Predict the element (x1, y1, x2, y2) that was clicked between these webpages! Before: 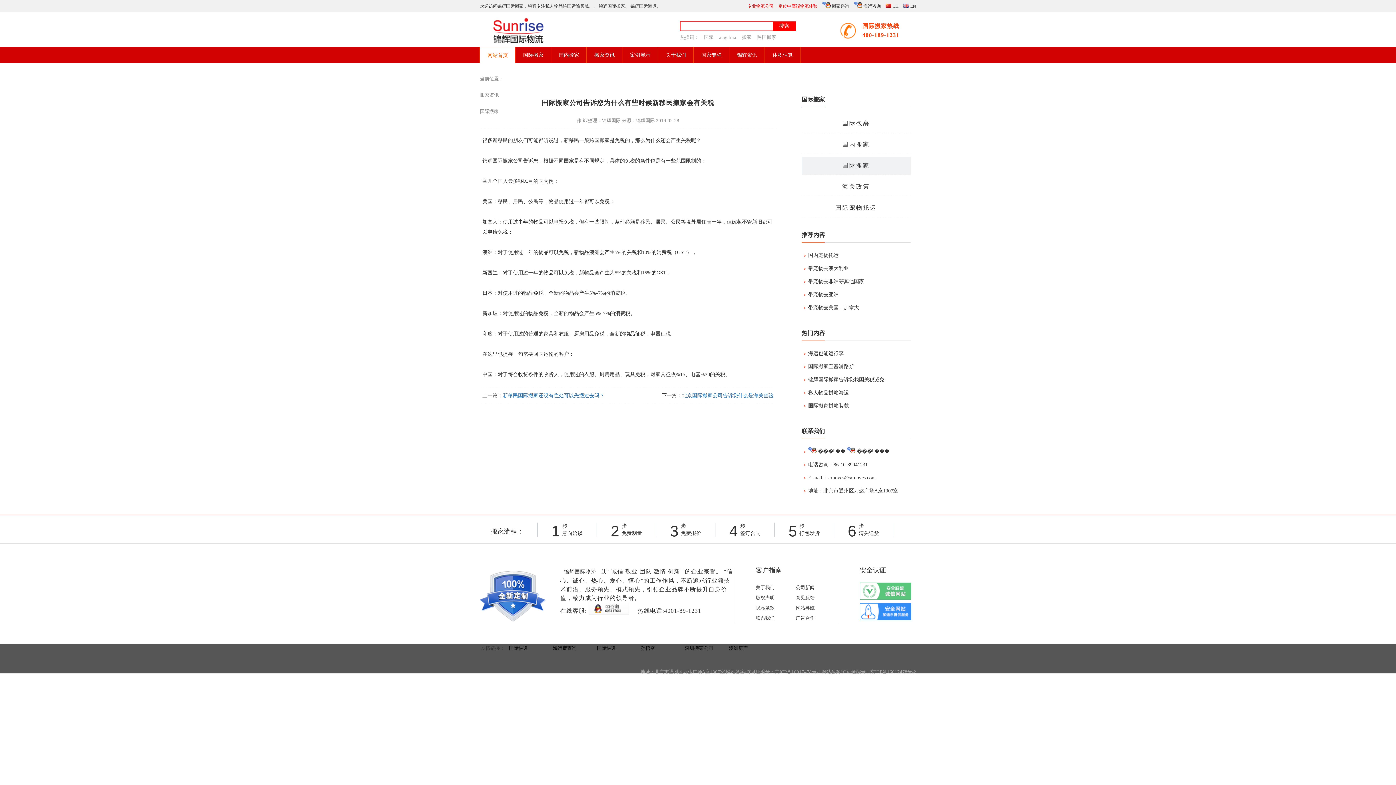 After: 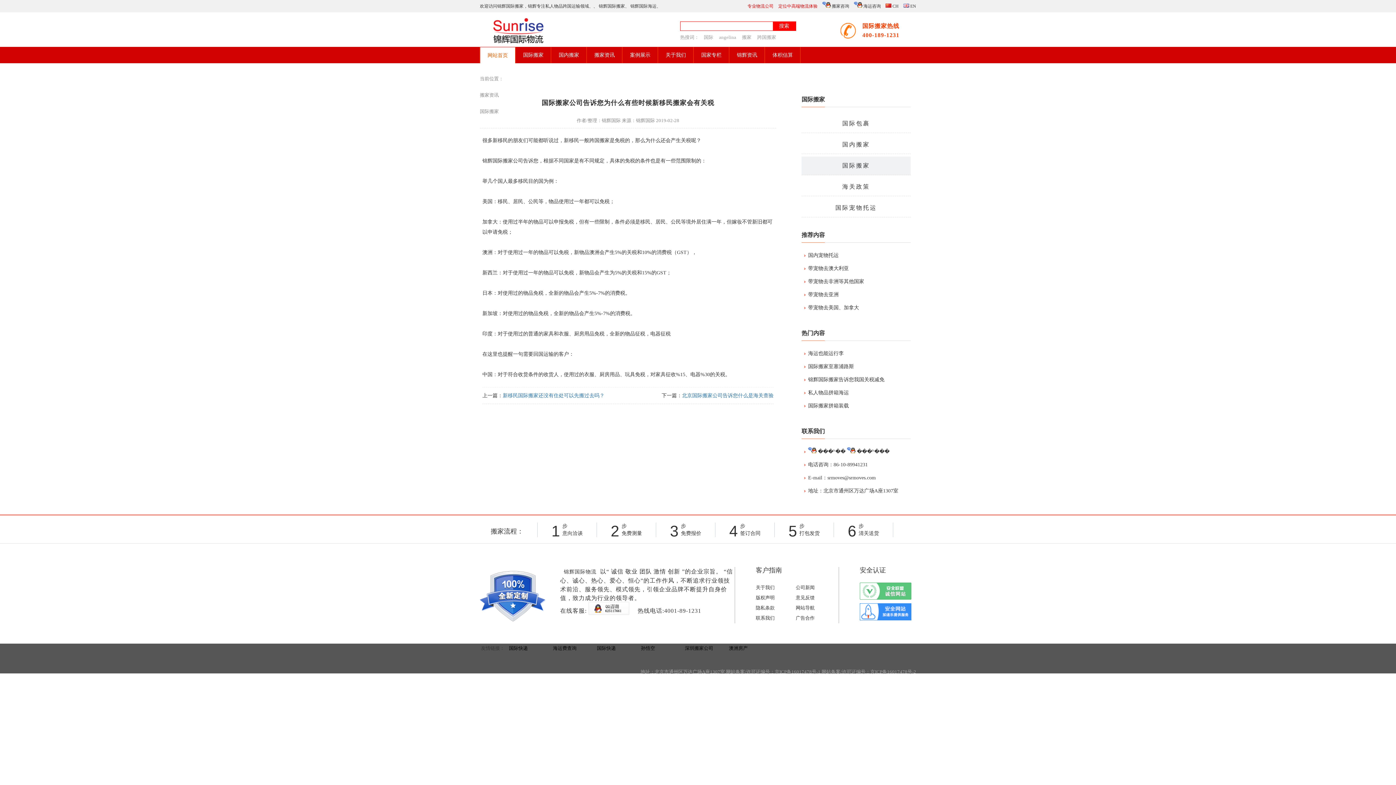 Action: label: 国际快递 bbox: (597, 645, 616, 651)